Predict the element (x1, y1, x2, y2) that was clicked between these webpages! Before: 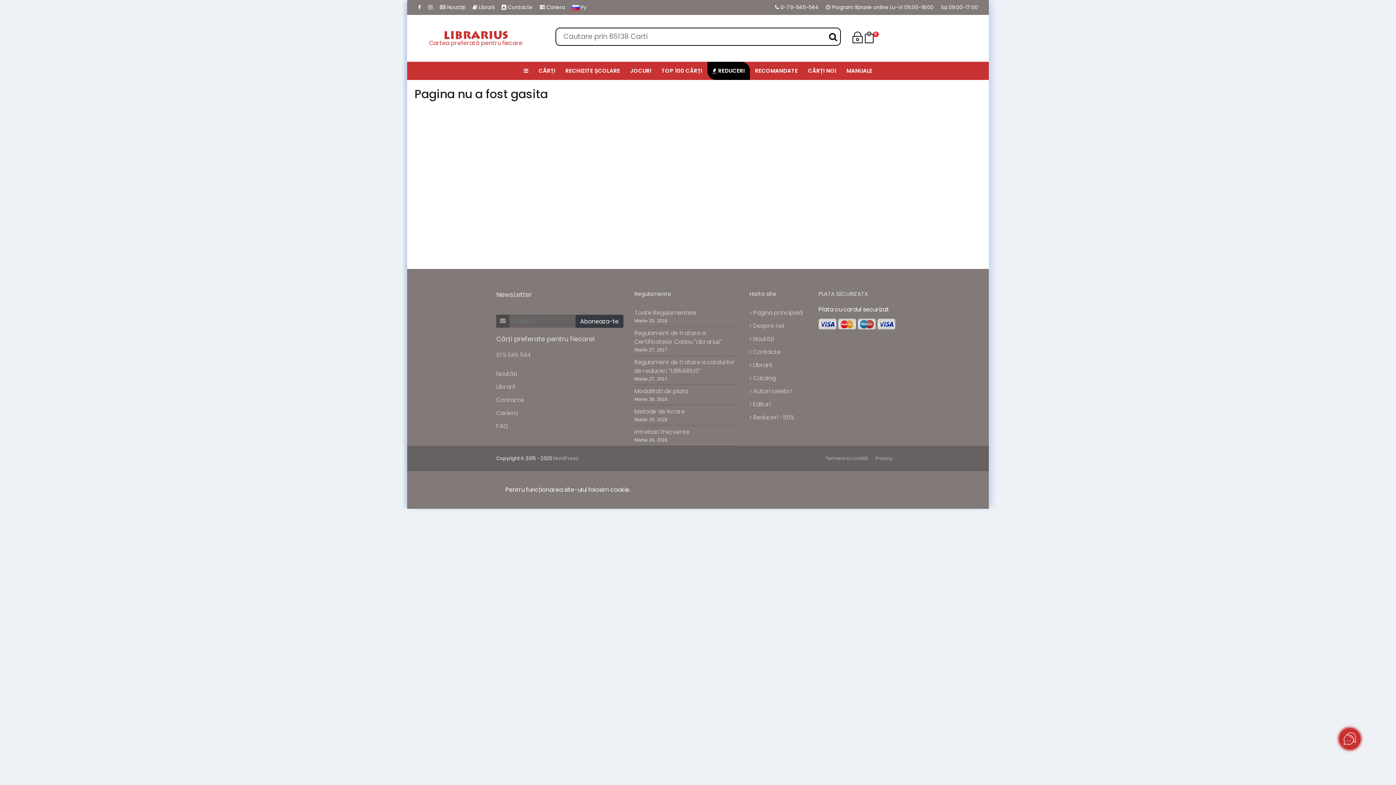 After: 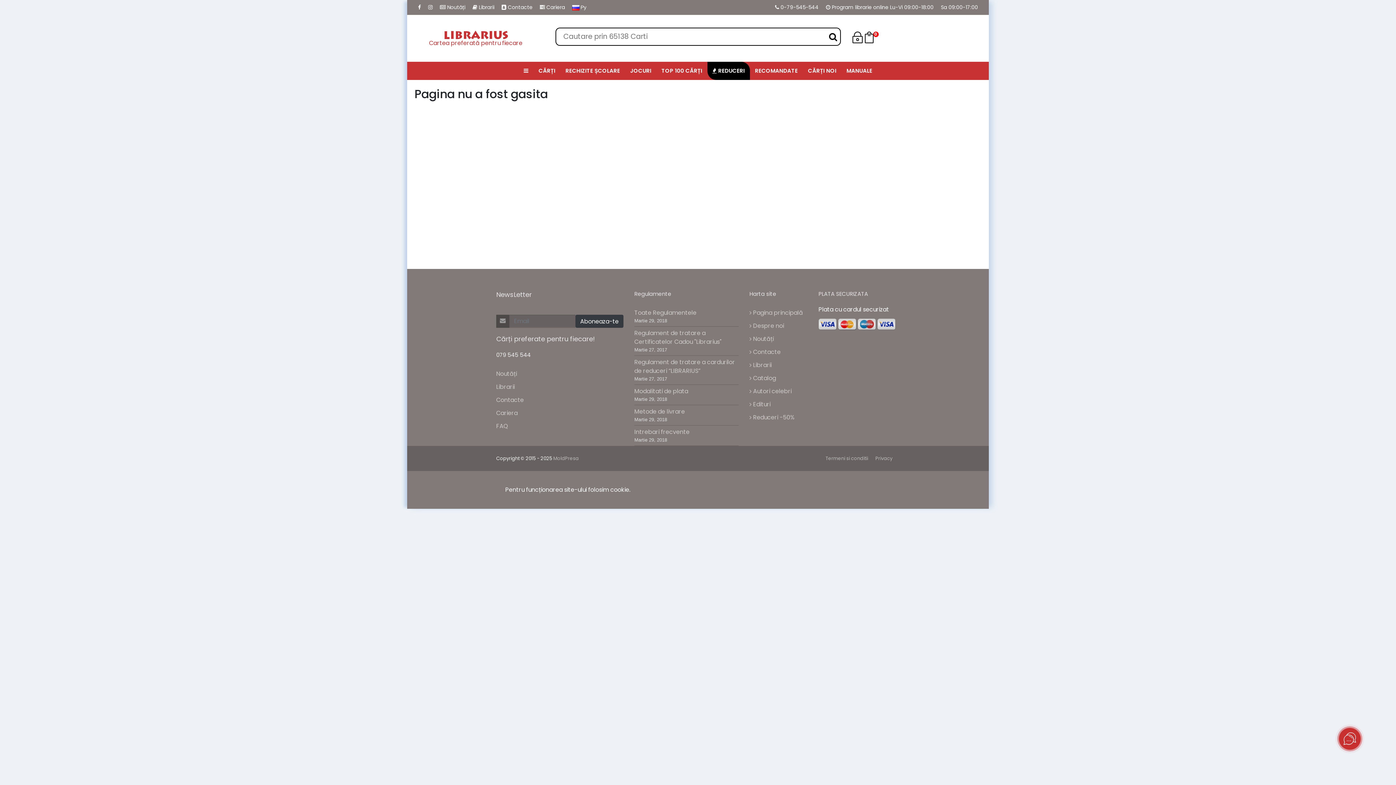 Action: bbox: (496, 351, 530, 358) label: 079 545 544